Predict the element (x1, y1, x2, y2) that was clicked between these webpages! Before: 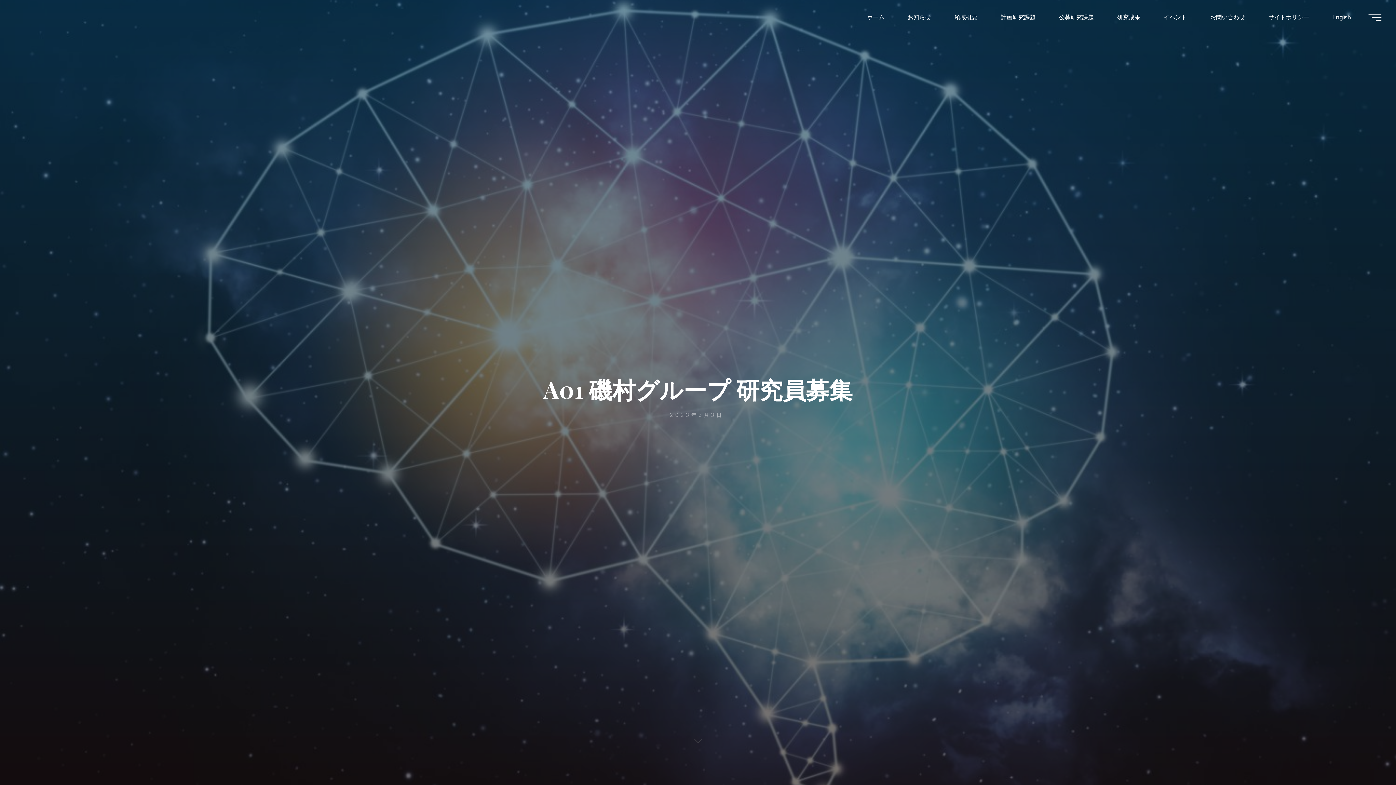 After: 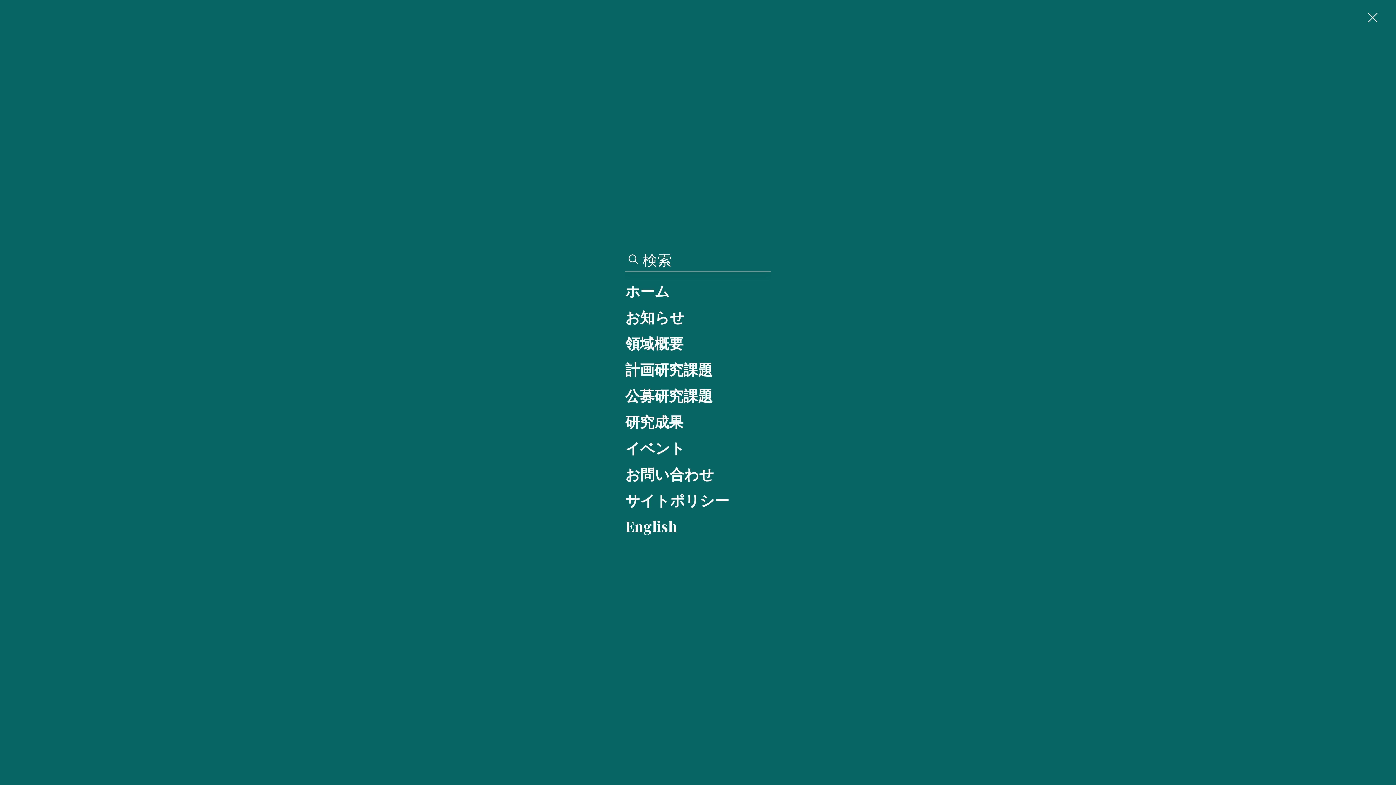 Action: bbox: (1368, 13, 1381, 20) label: Main menu